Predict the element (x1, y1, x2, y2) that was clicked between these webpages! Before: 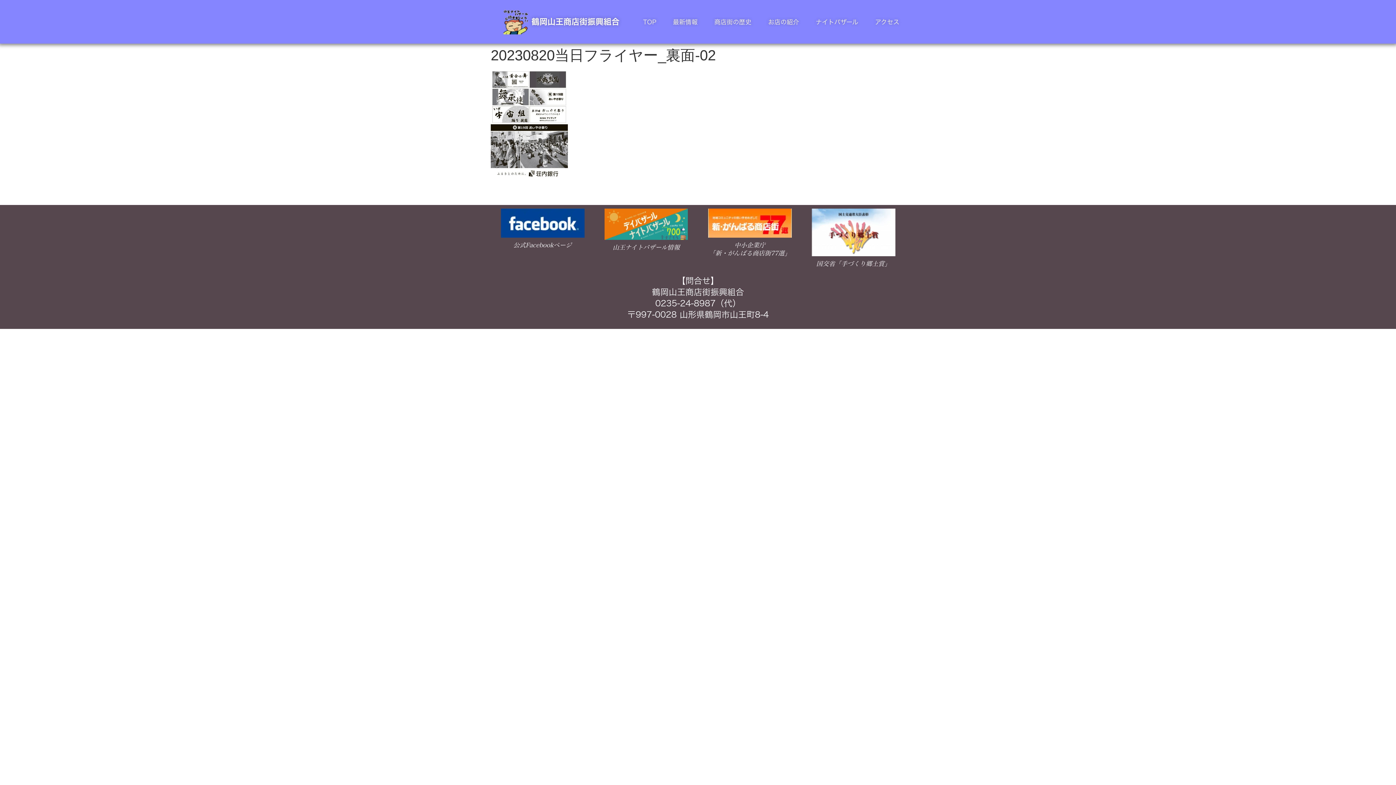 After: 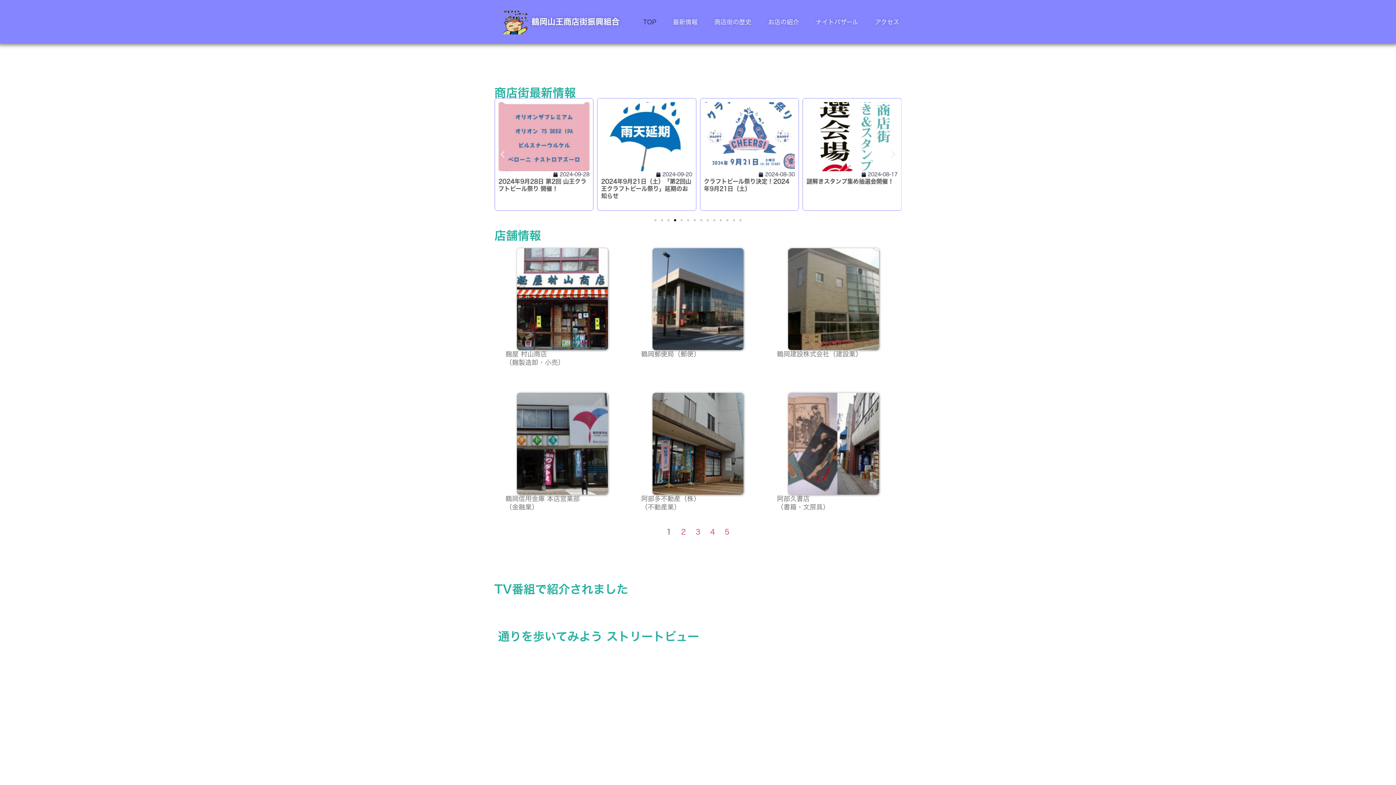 Action: bbox: (643, 19, 656, 23) label: TOP